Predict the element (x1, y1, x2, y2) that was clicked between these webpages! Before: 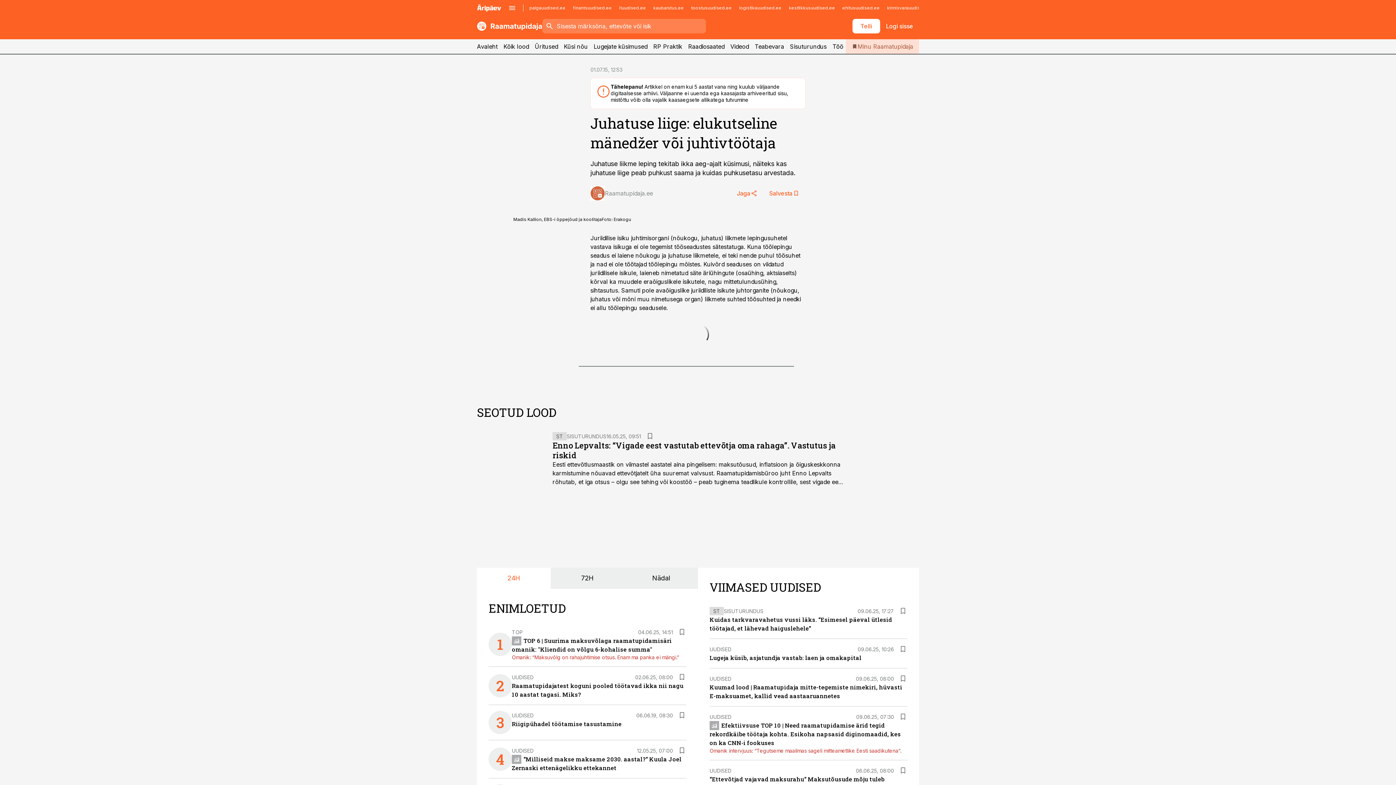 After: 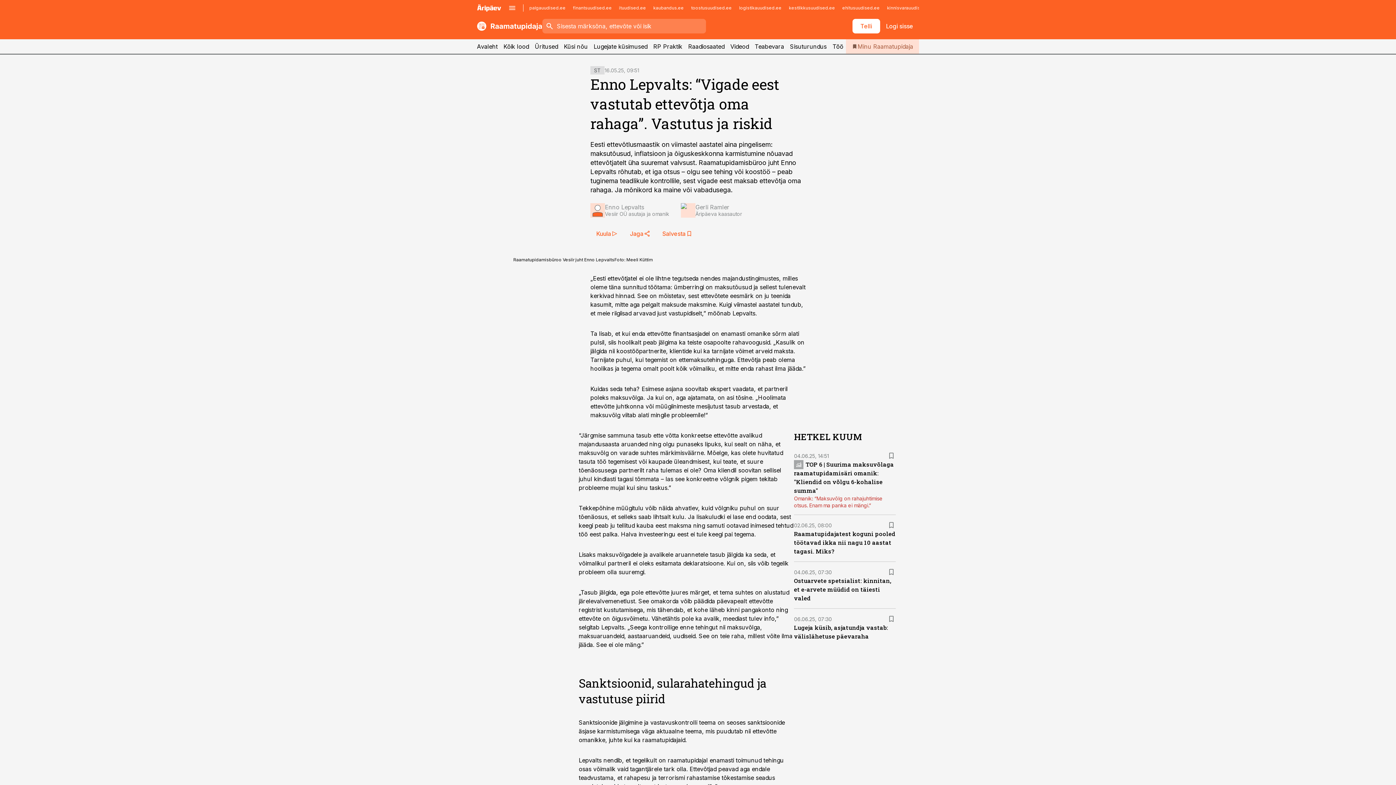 Action: bbox: (552, 440, 836, 460) label: Enno Lepvalts: “Vigade eest vastutab ettevõtja oma rahaga”. Vastutus ja riskid